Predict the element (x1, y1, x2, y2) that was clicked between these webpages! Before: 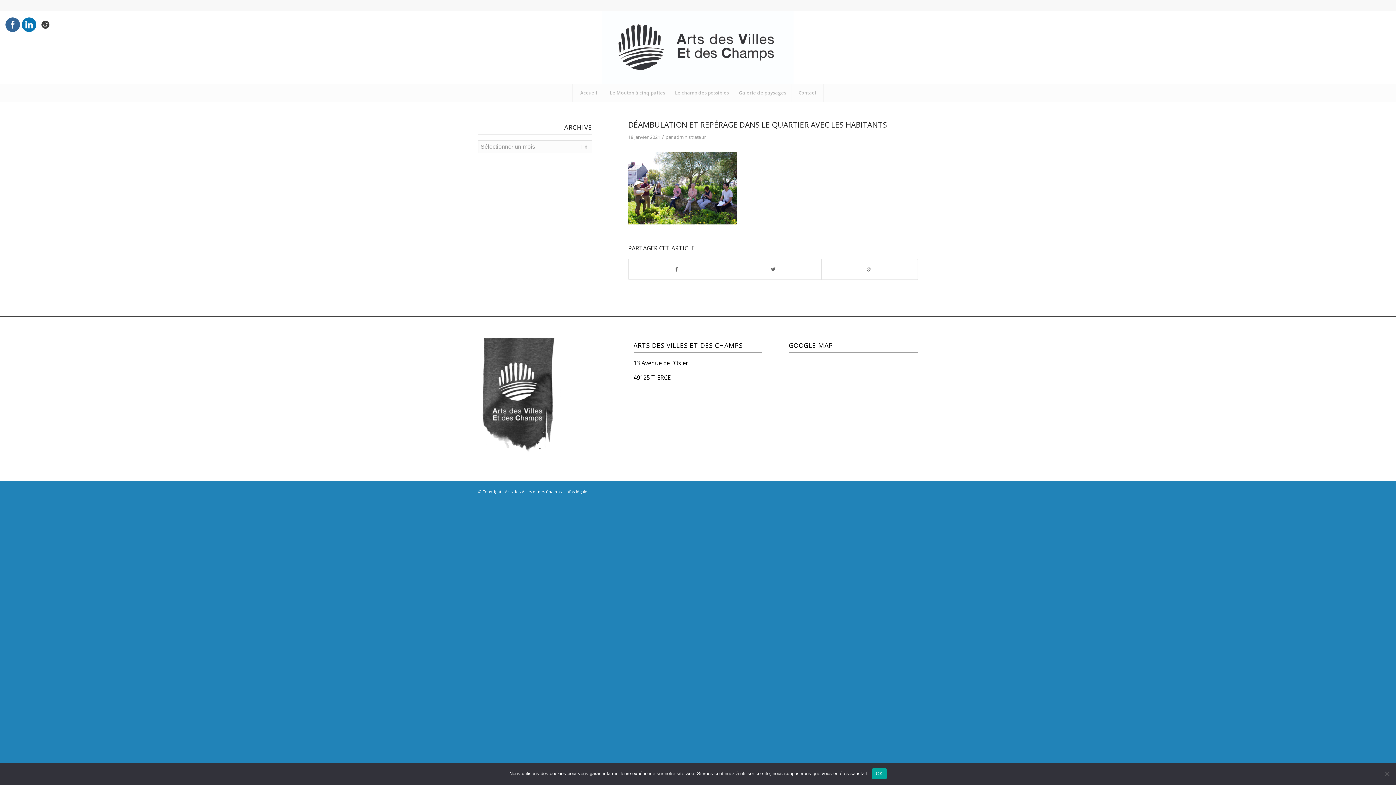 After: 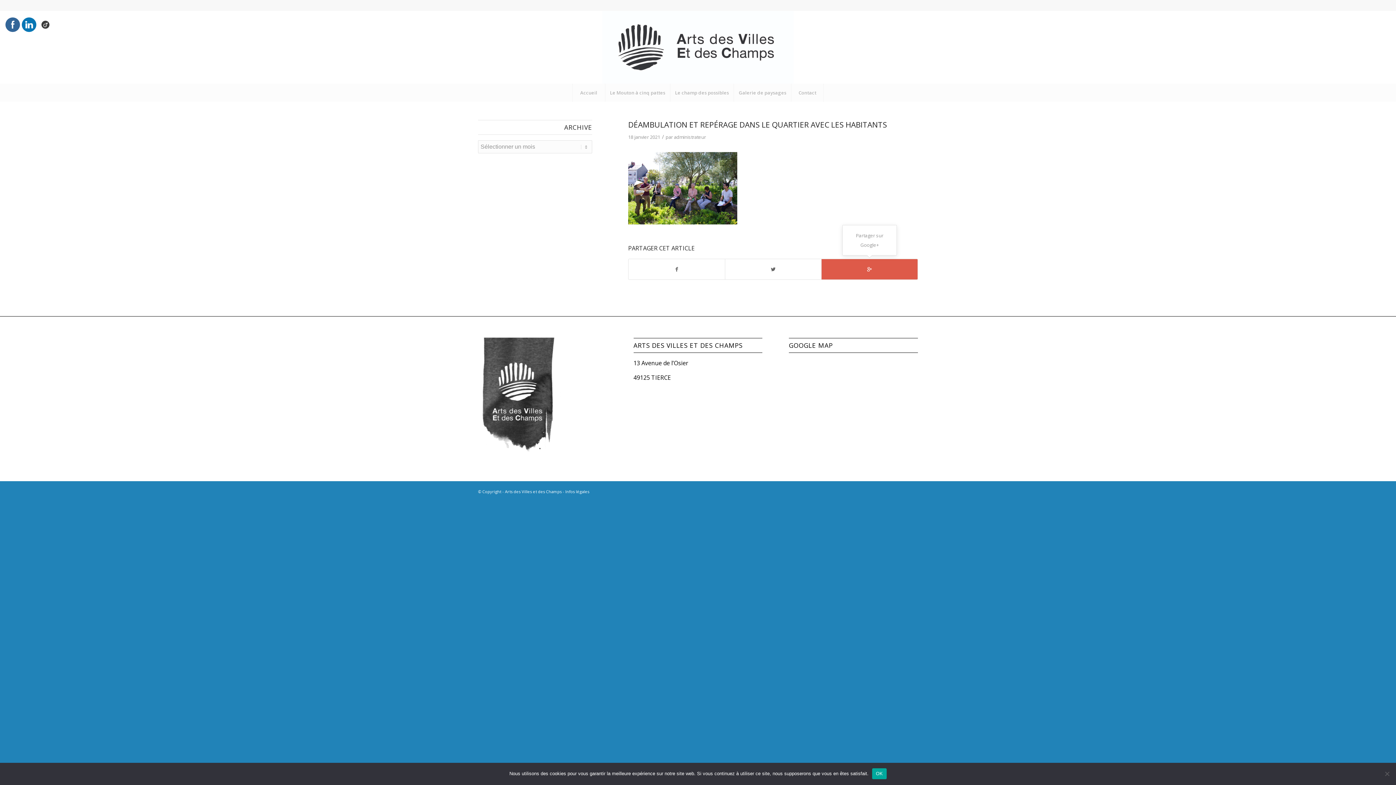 Action: bbox: (821, 259, 917, 279)